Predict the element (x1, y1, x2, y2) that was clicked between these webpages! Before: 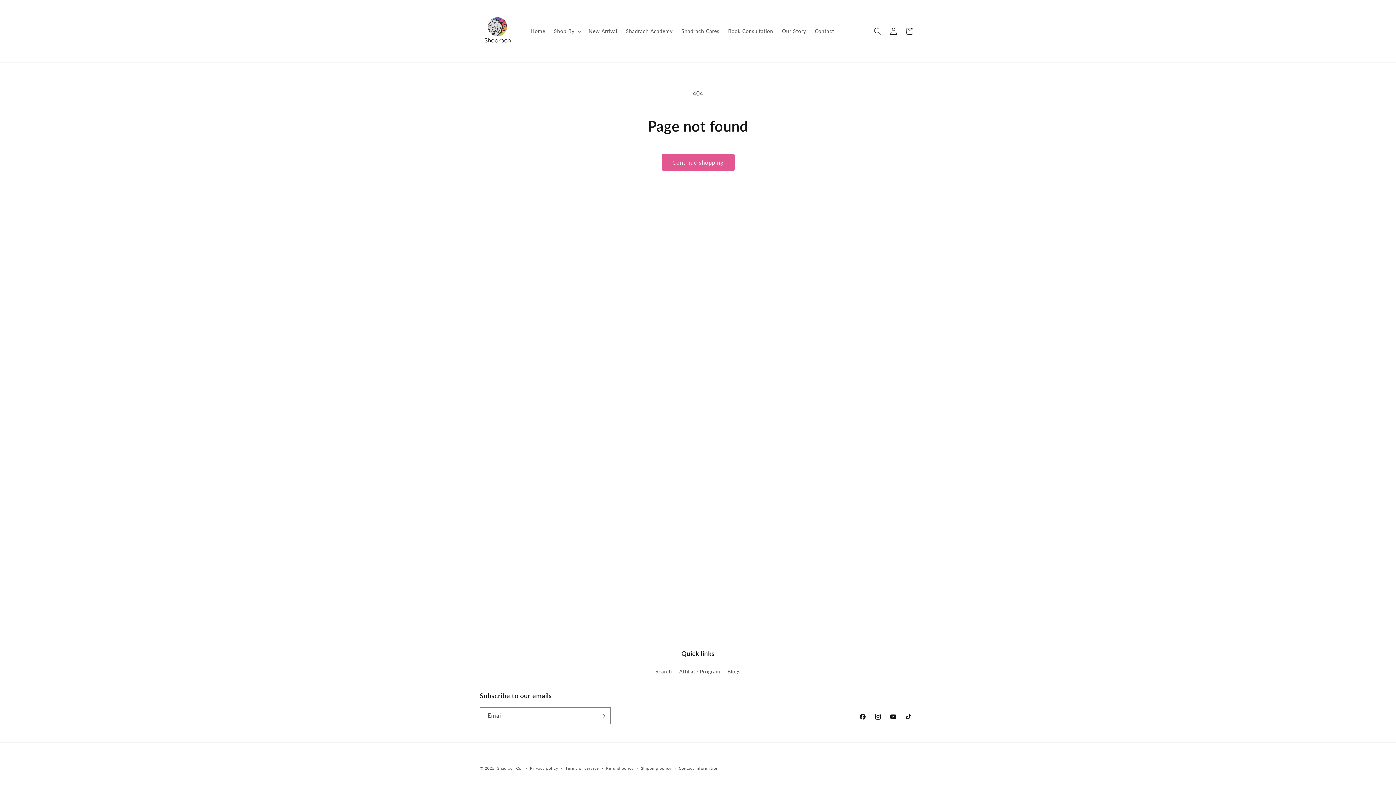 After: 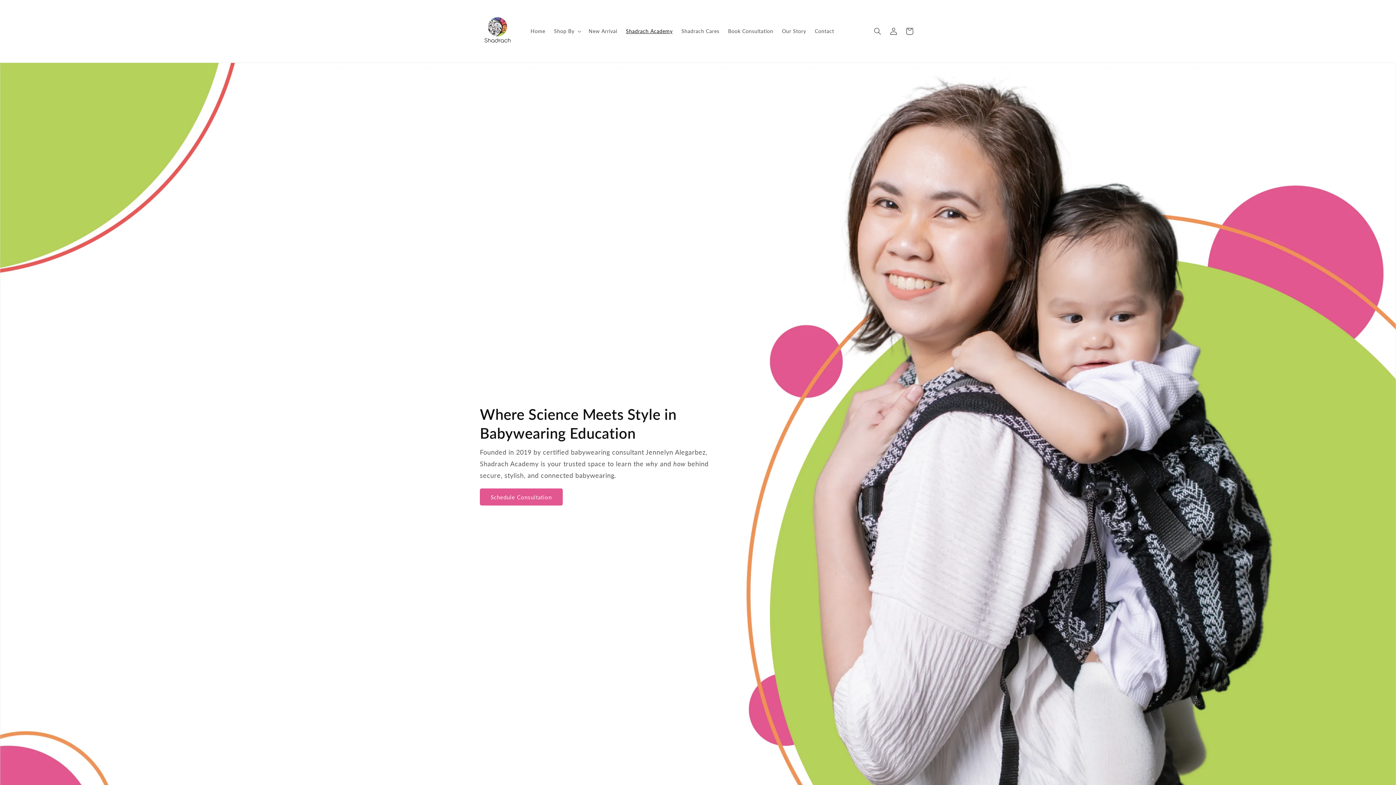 Action: label: Shadrach Academy bbox: (621, 23, 677, 38)